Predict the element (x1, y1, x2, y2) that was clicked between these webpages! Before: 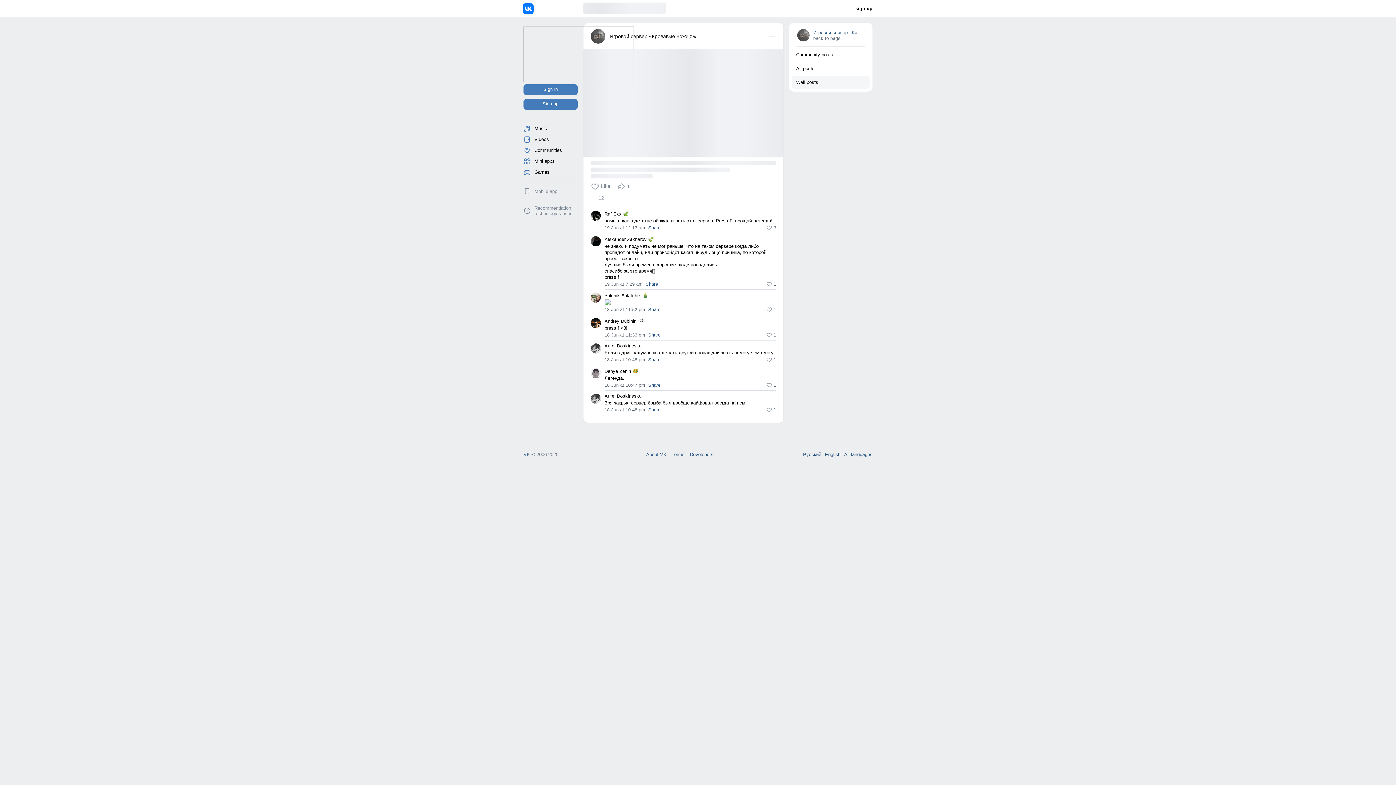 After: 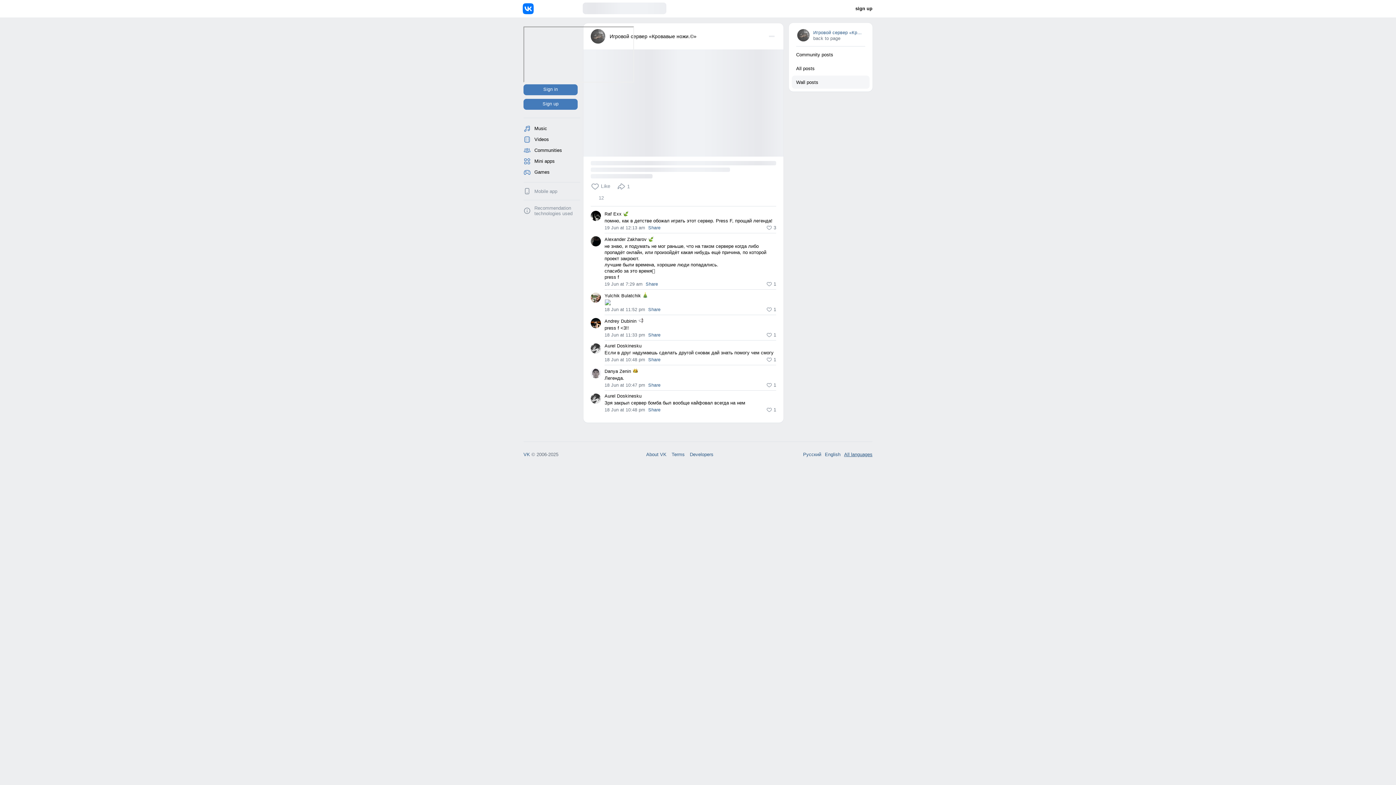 Action: label: All languages bbox: (842, 451, 872, 458)